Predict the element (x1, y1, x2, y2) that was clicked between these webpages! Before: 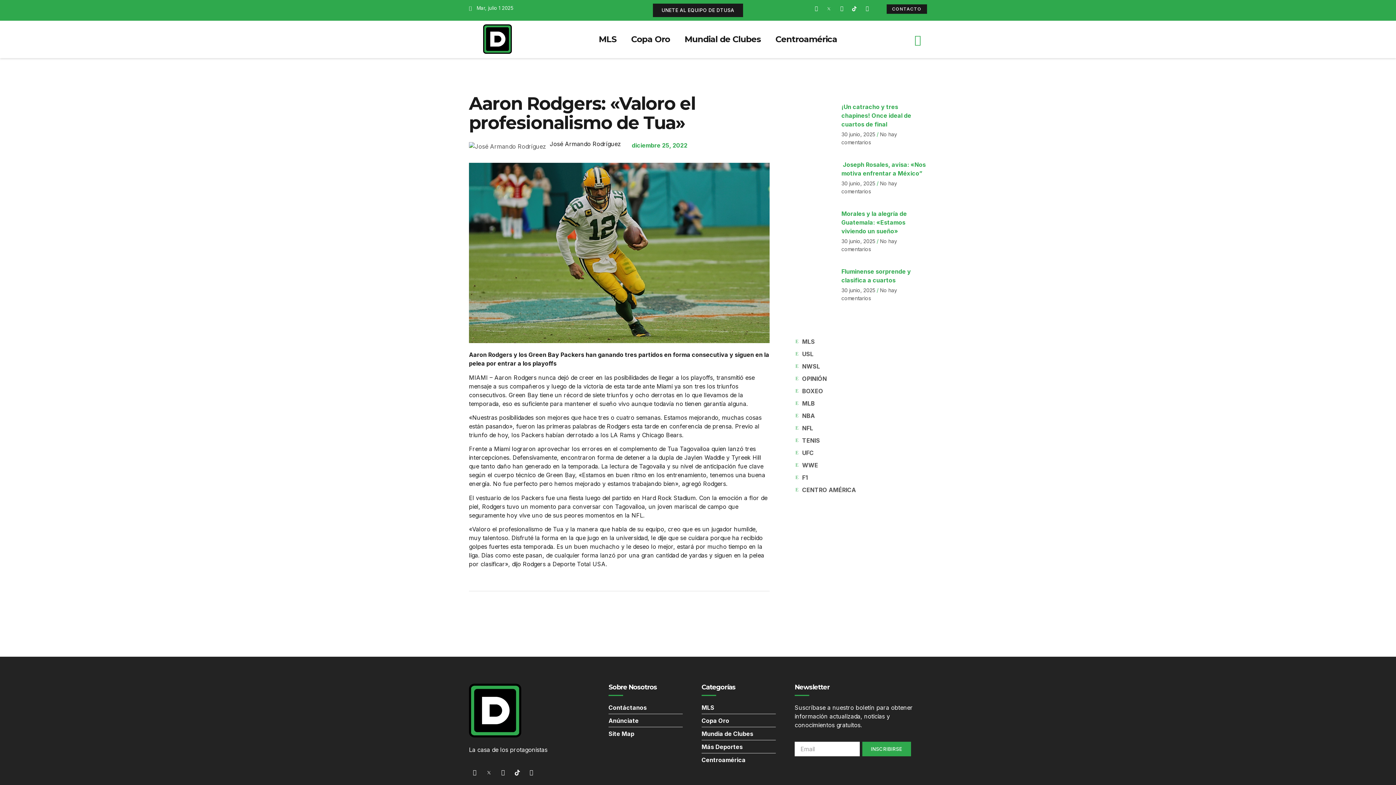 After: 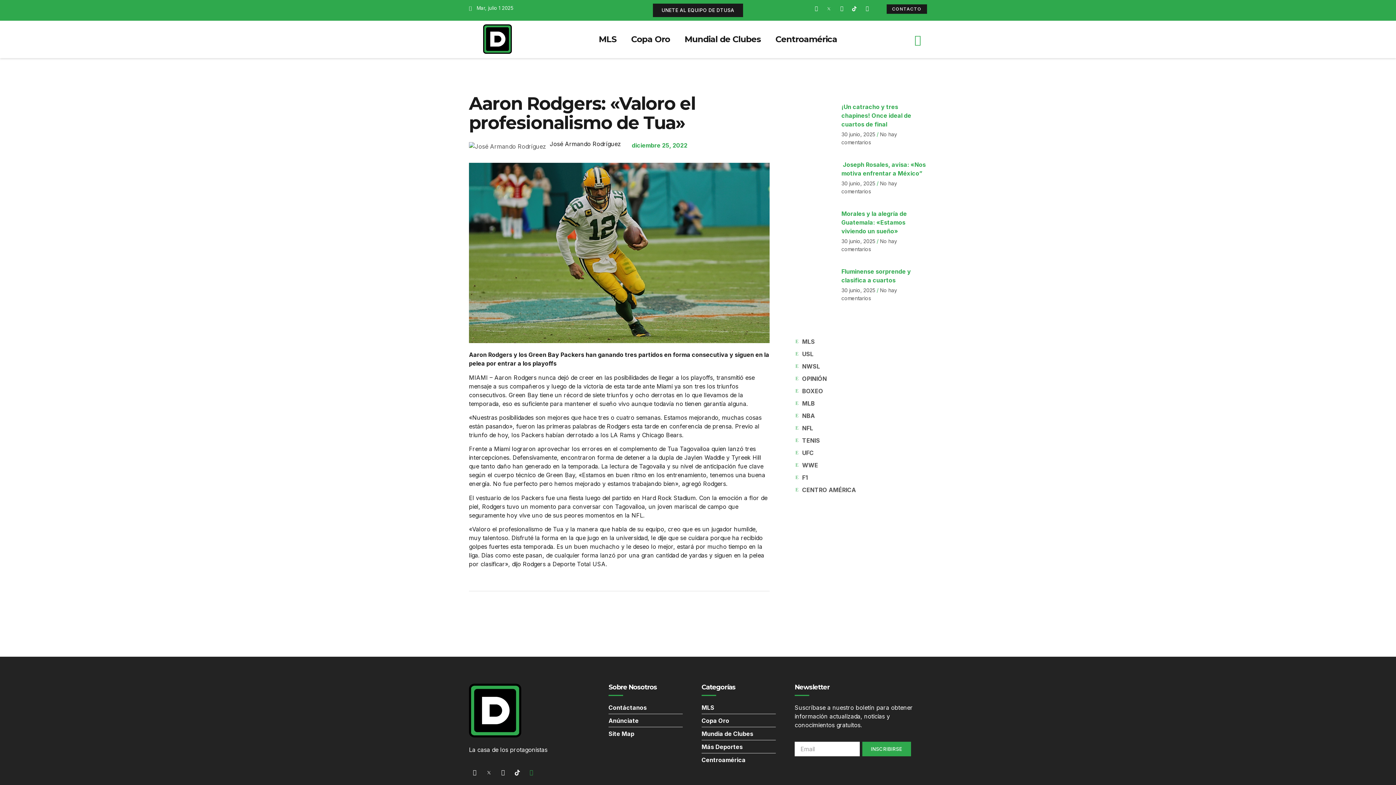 Action: label: Icon-youtube-v bbox: (525, 767, 537, 778)